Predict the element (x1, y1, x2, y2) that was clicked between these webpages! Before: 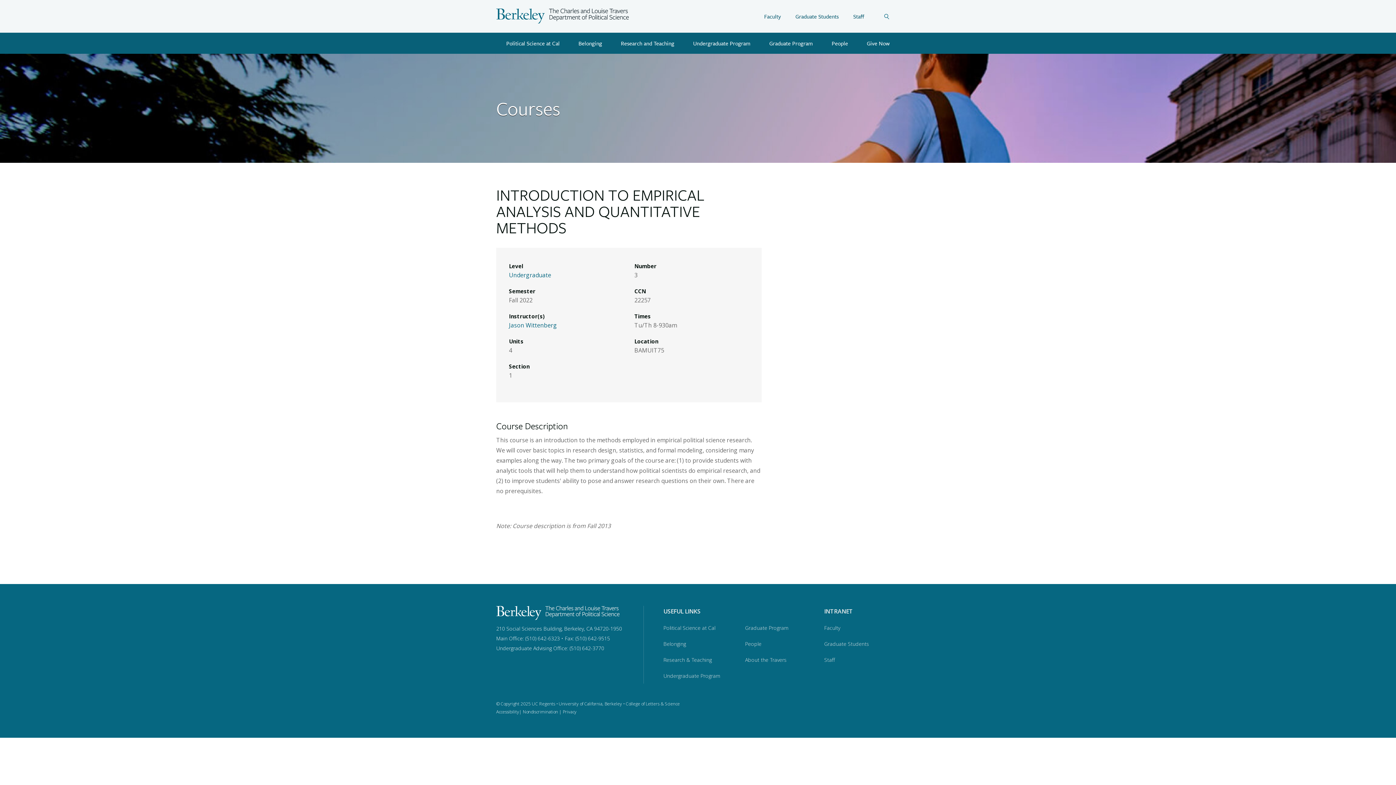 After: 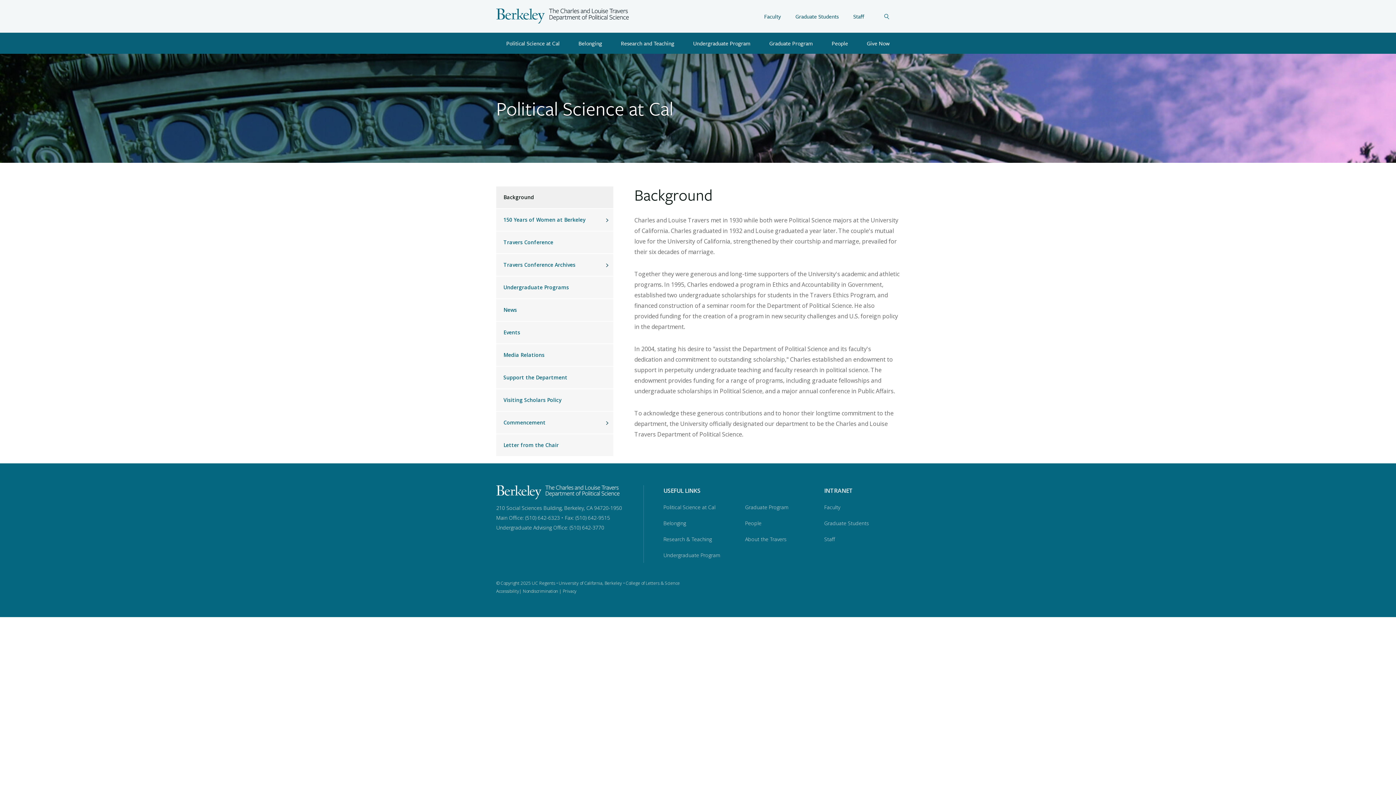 Action: label: About the Travers bbox: (745, 652, 813, 668)